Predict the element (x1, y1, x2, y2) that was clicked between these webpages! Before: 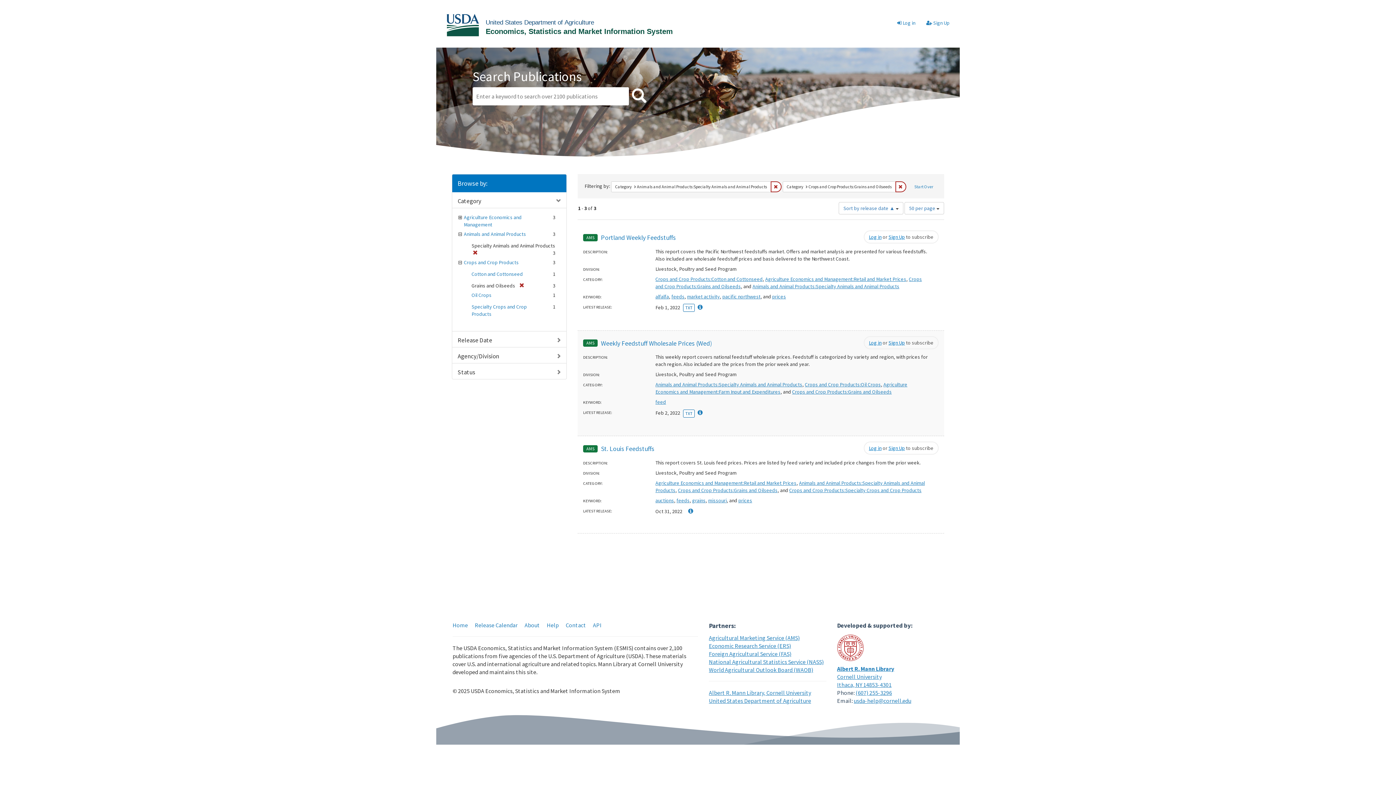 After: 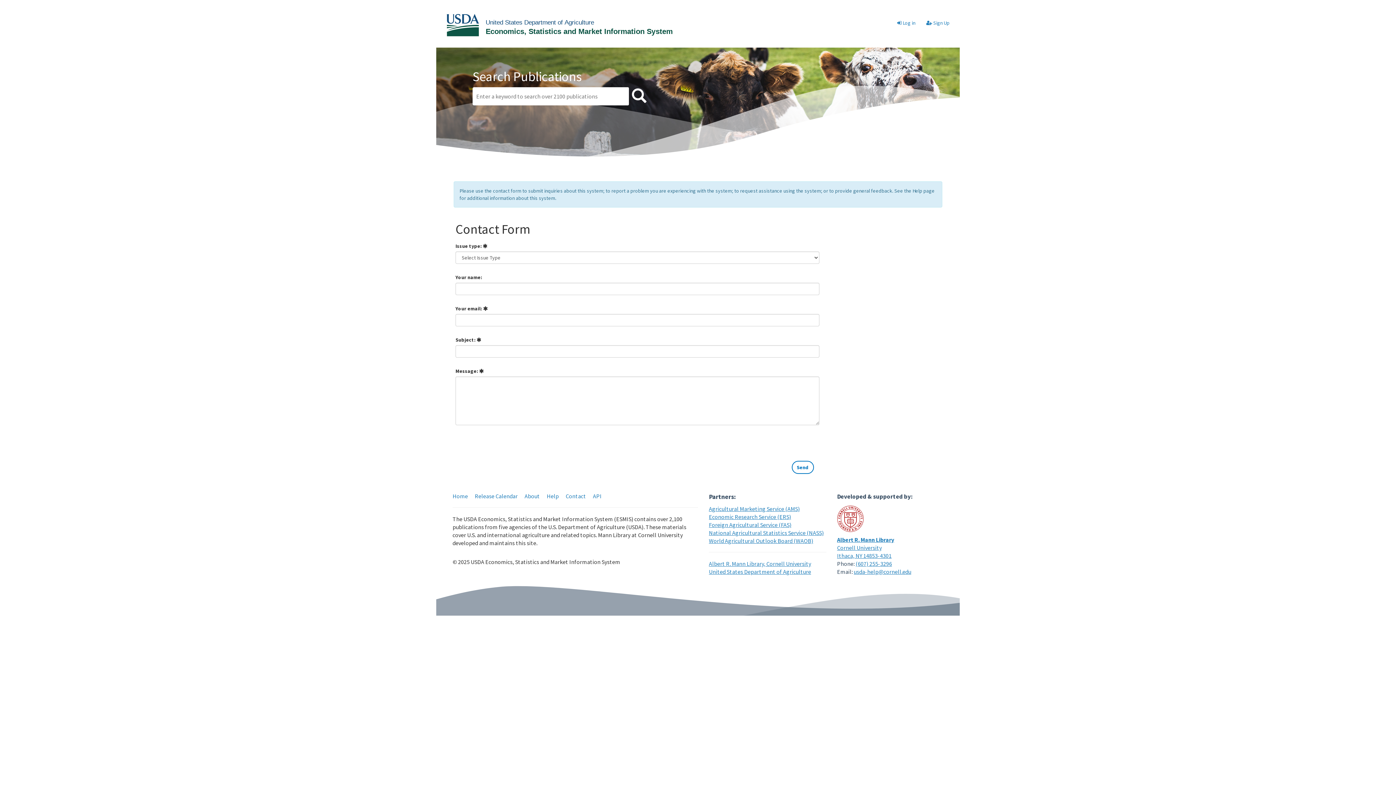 Action: bbox: (565, 621, 586, 629) label: Contact